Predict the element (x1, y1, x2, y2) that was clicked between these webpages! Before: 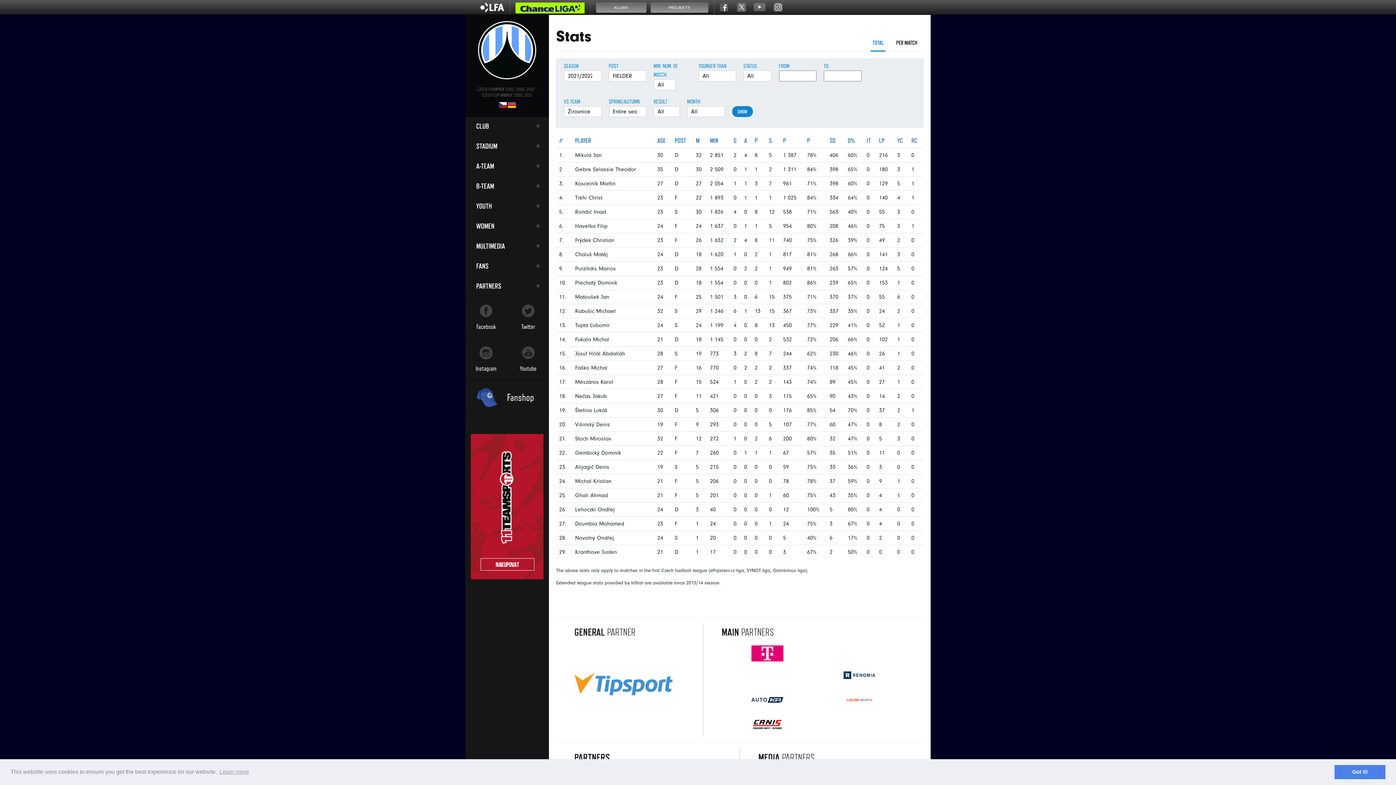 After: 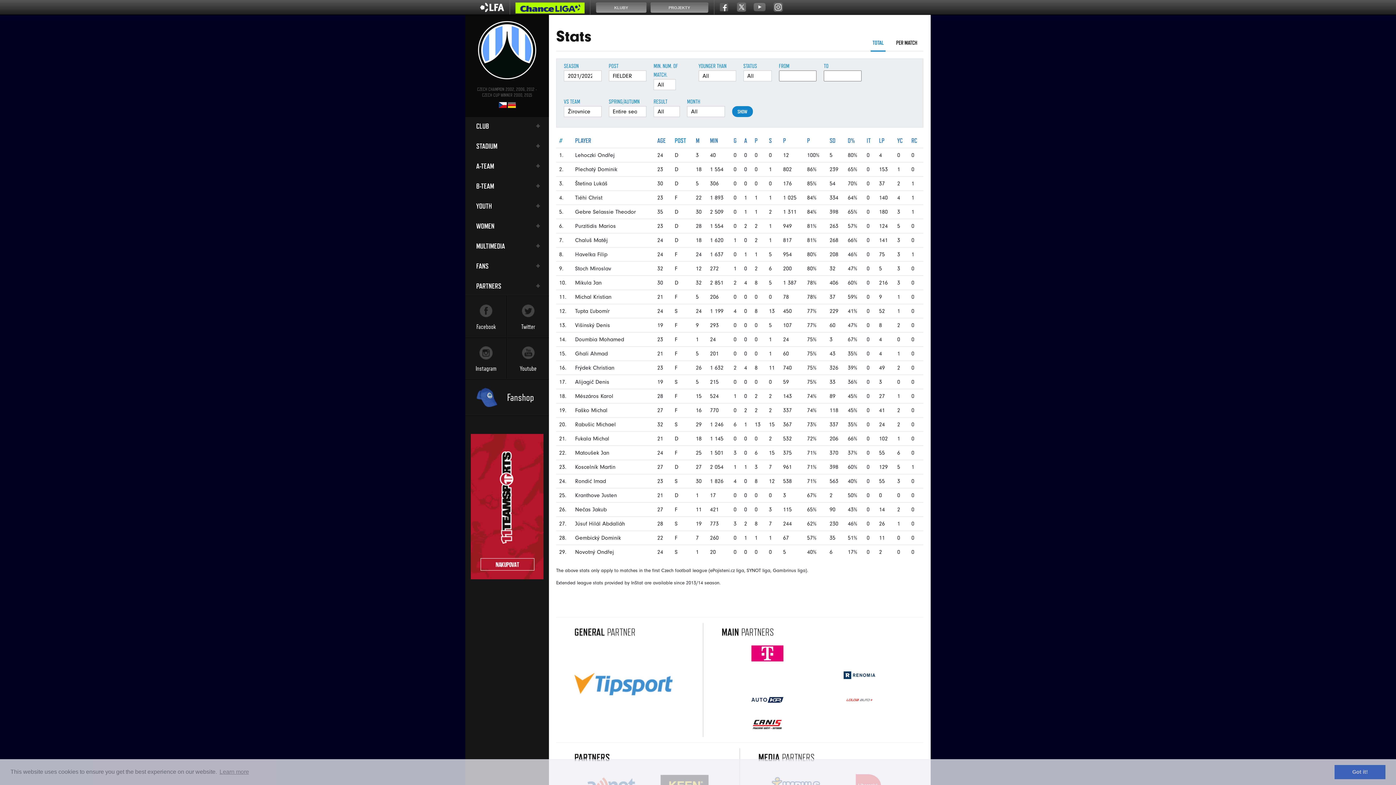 Action: label: P bbox: (807, 136, 810, 144)